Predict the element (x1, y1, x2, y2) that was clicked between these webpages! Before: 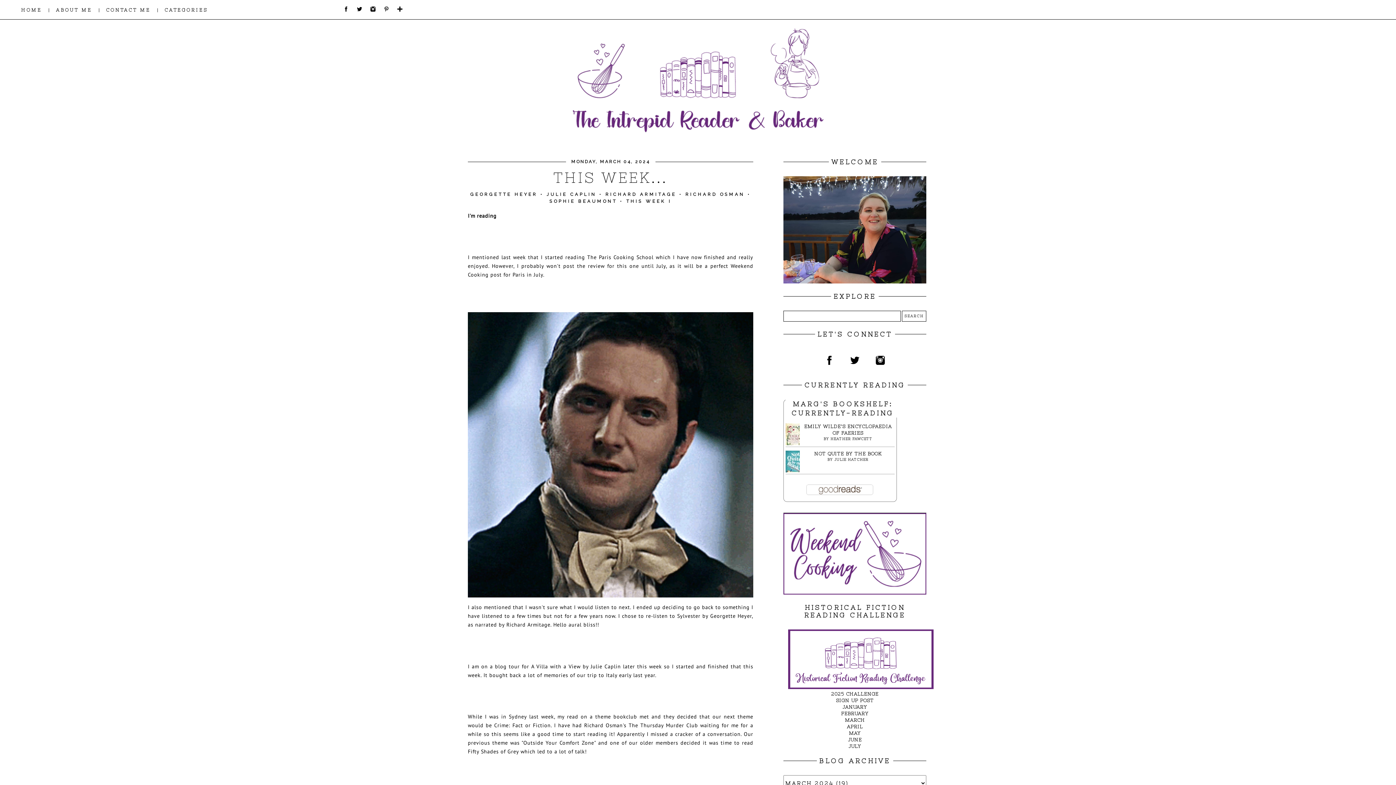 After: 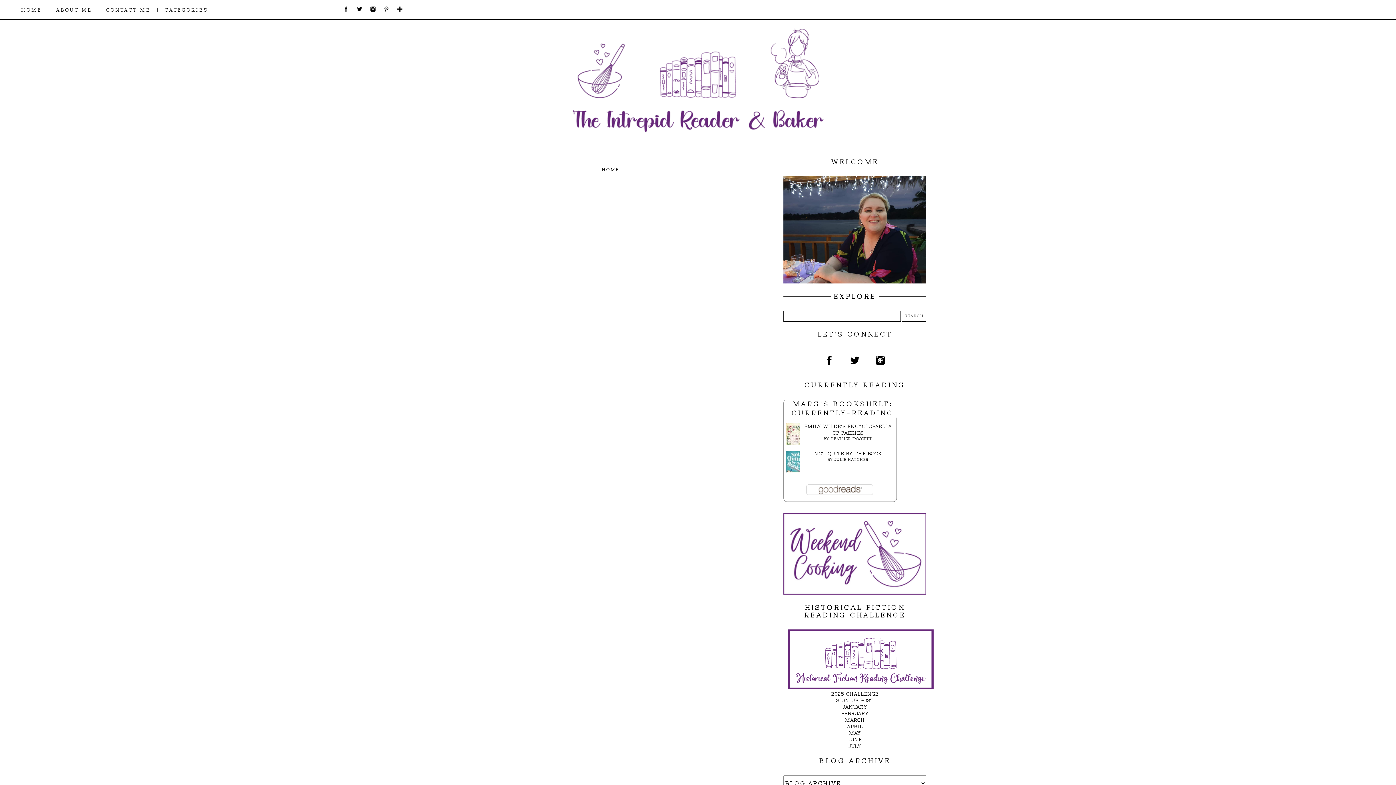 Action: bbox: (50, 3, 97, 16) label: ABOUT ME